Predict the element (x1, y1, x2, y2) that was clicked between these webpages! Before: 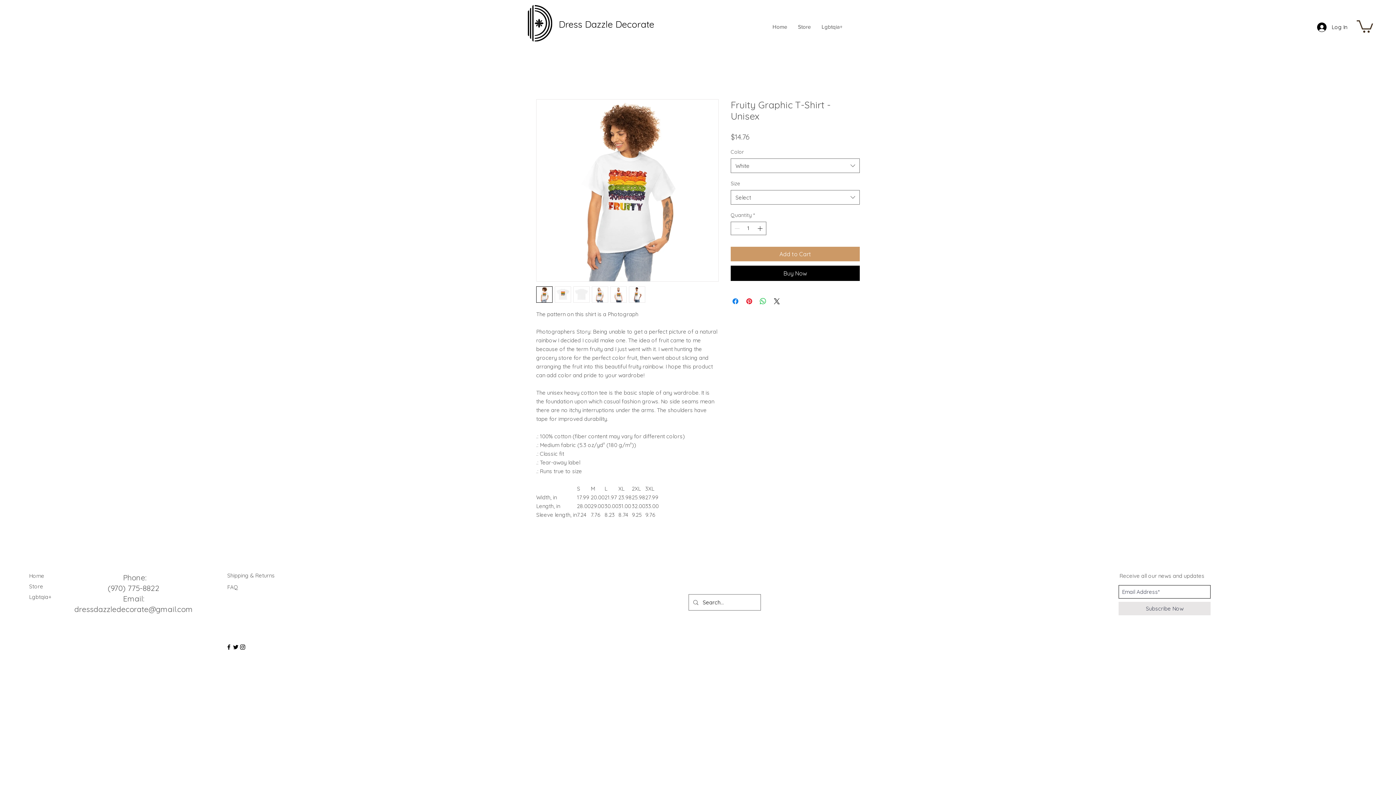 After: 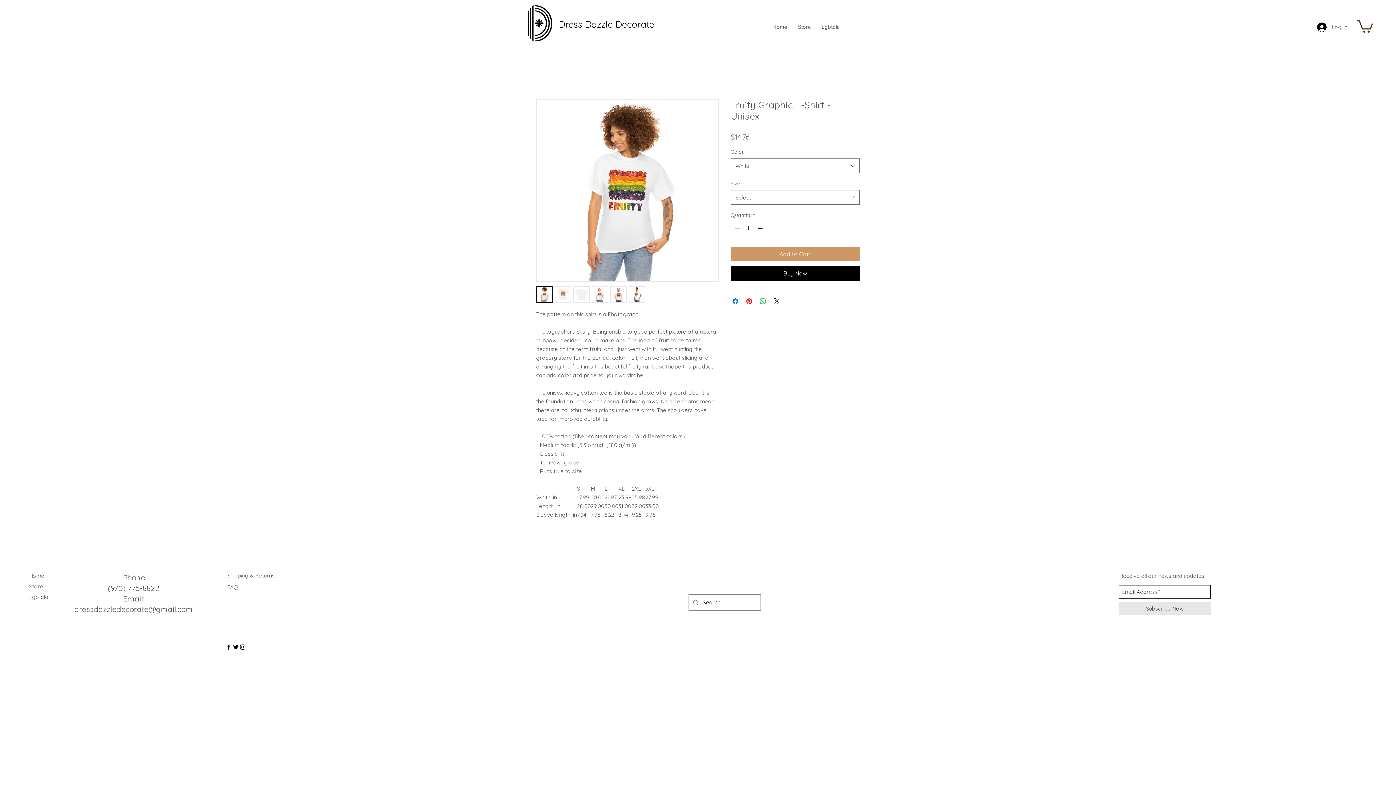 Action: label: Log In bbox: (1312, 20, 1352, 34)